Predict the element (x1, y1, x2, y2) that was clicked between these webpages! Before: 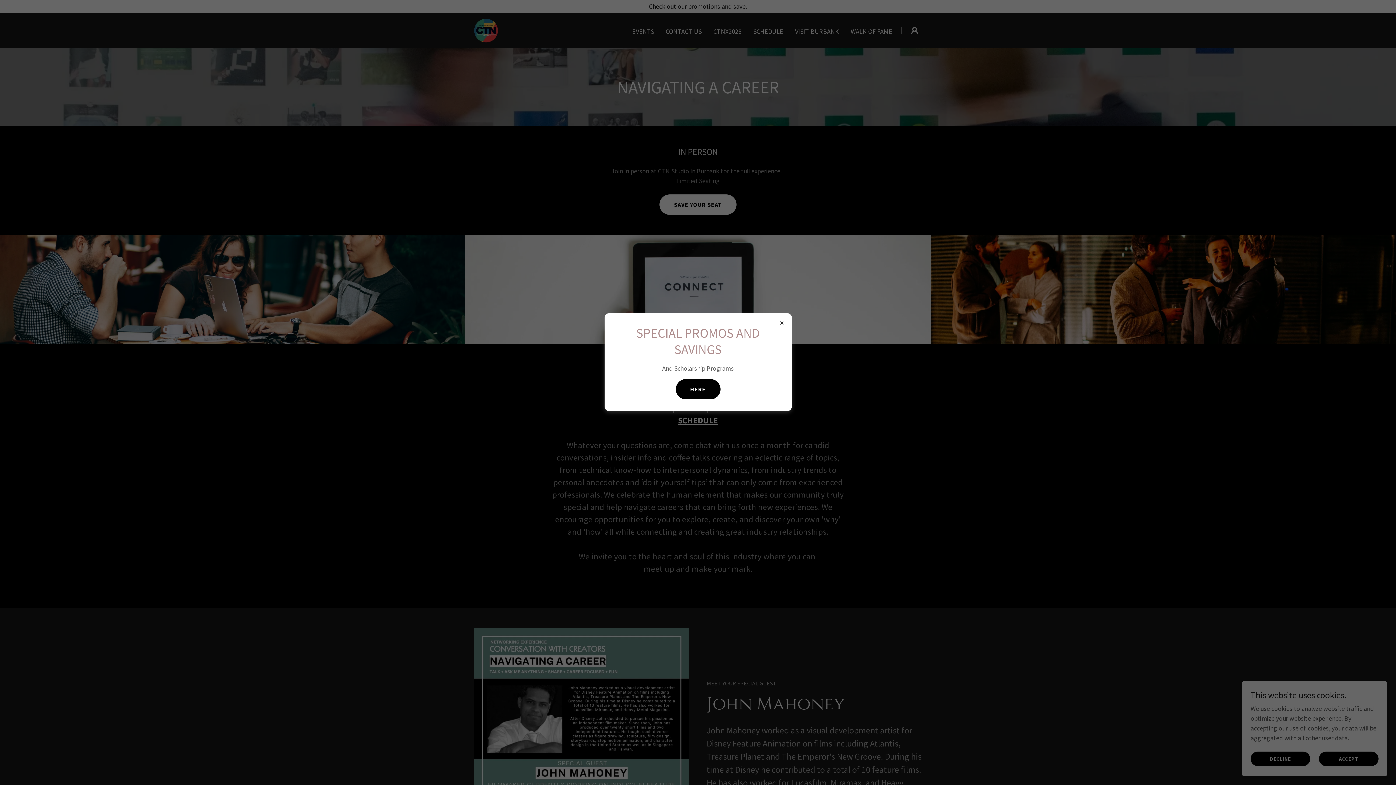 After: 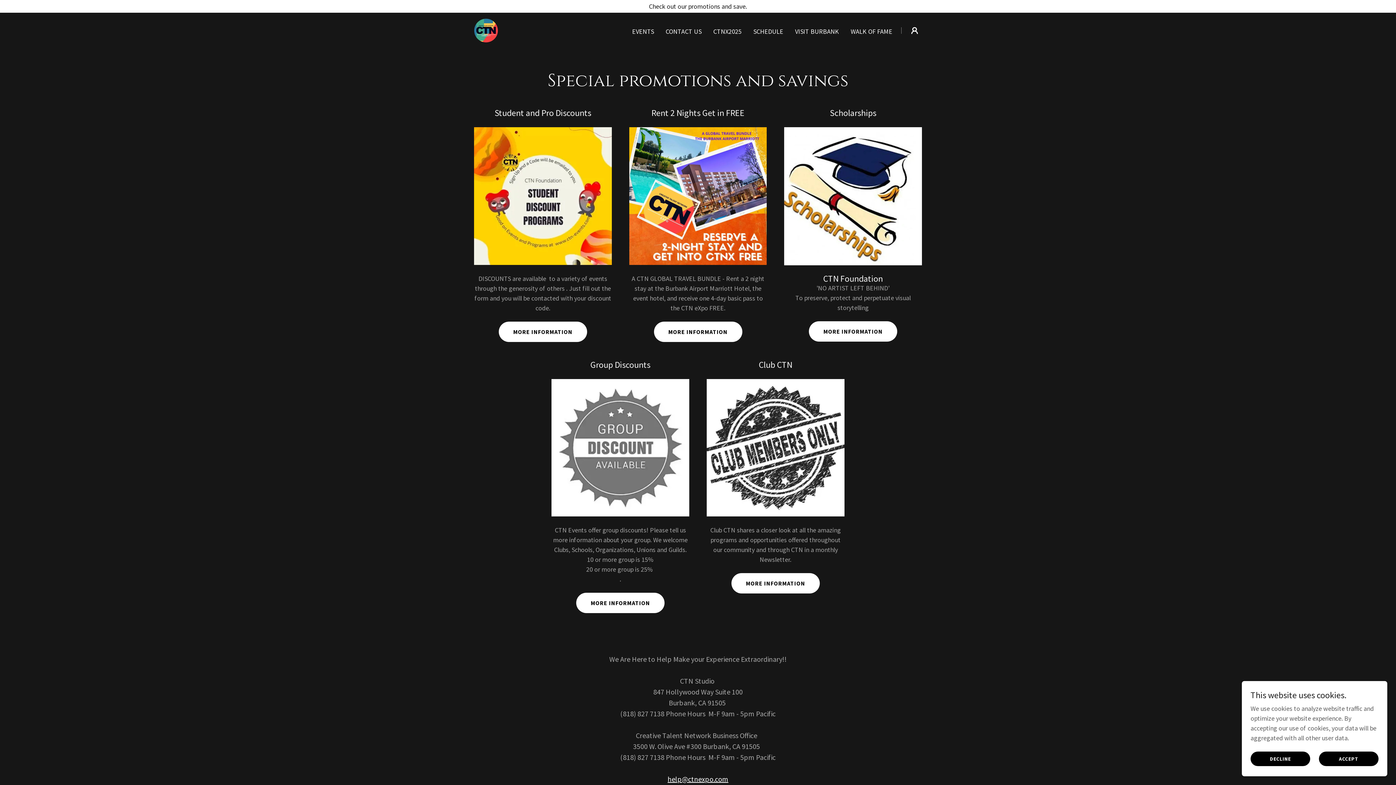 Action: label: HERE bbox: (675, 379, 720, 399)